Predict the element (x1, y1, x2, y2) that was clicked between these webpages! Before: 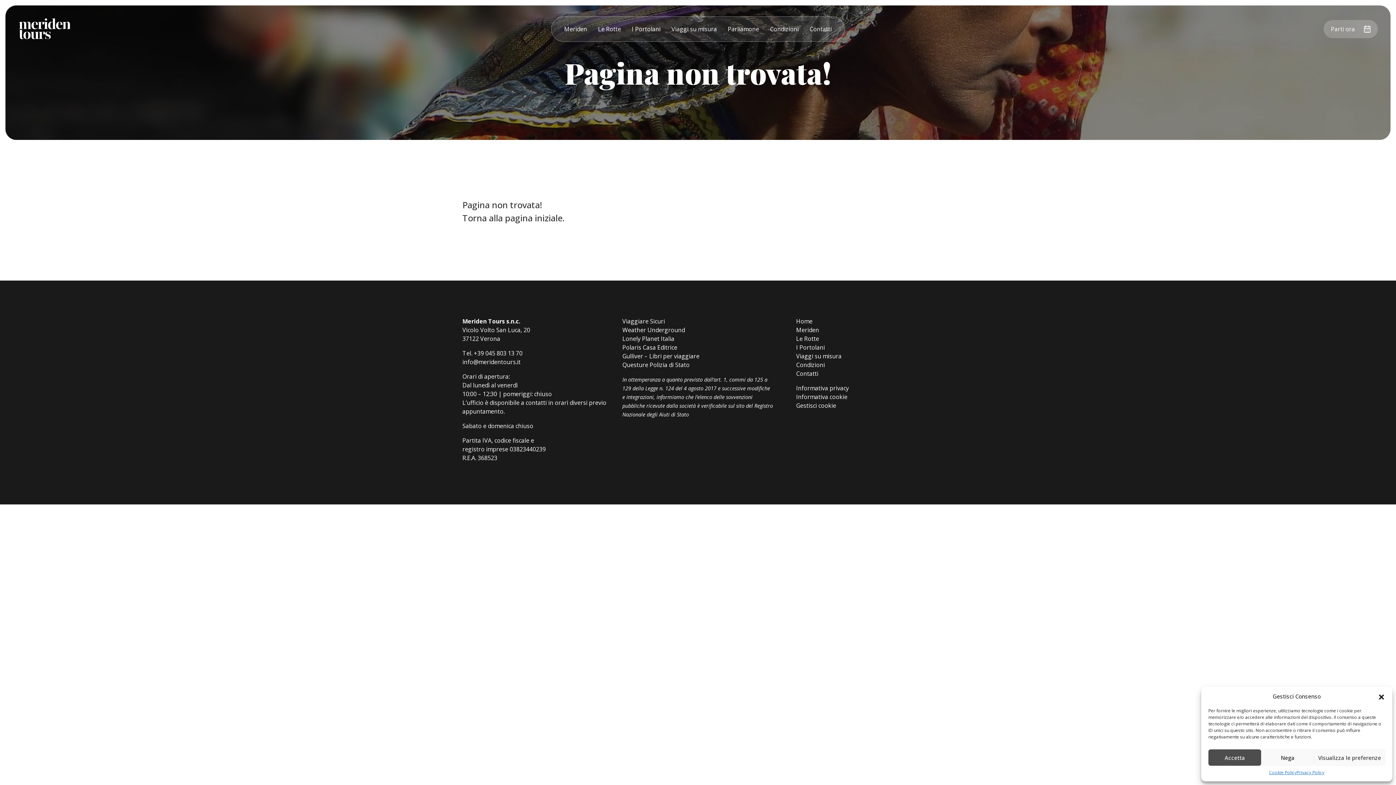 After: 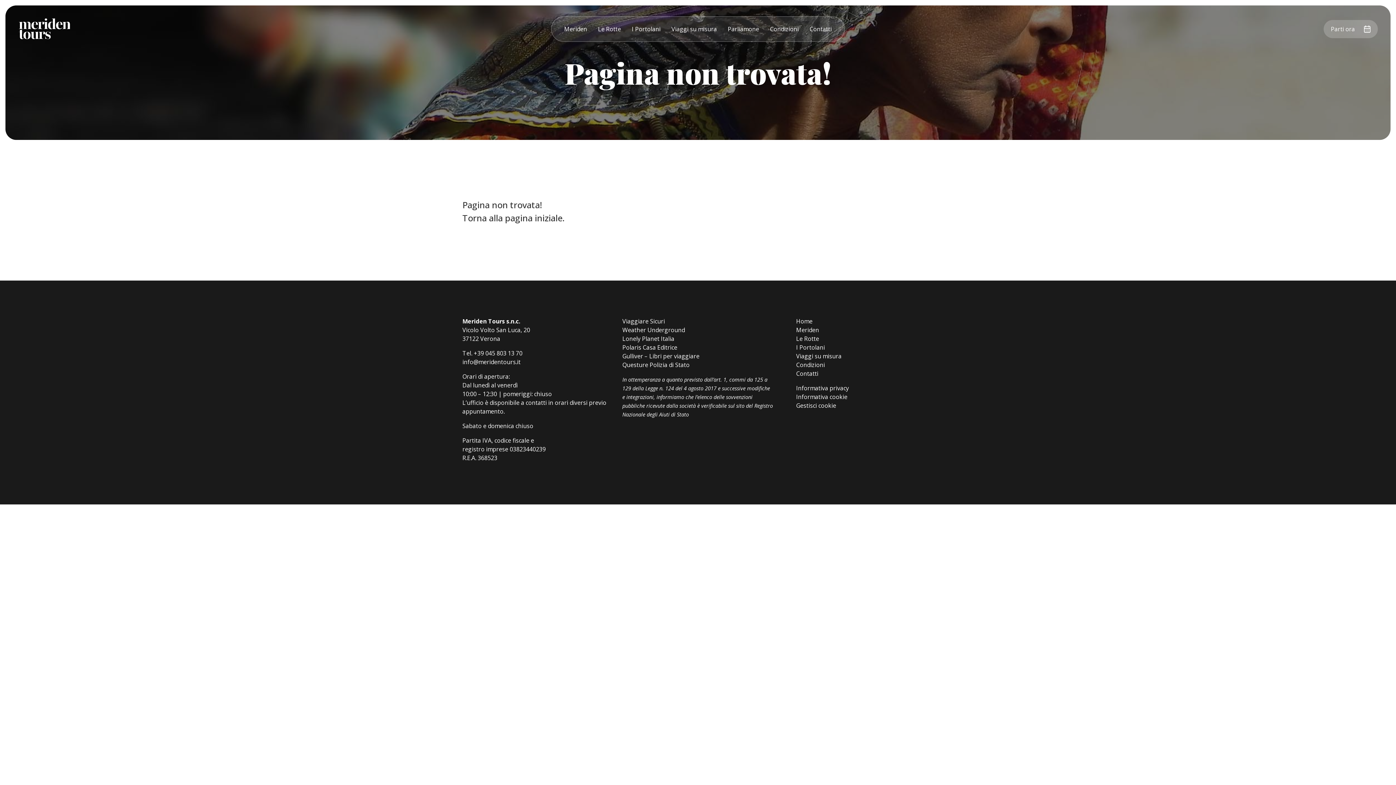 Action: label: Accetta bbox: (1208, 749, 1261, 766)